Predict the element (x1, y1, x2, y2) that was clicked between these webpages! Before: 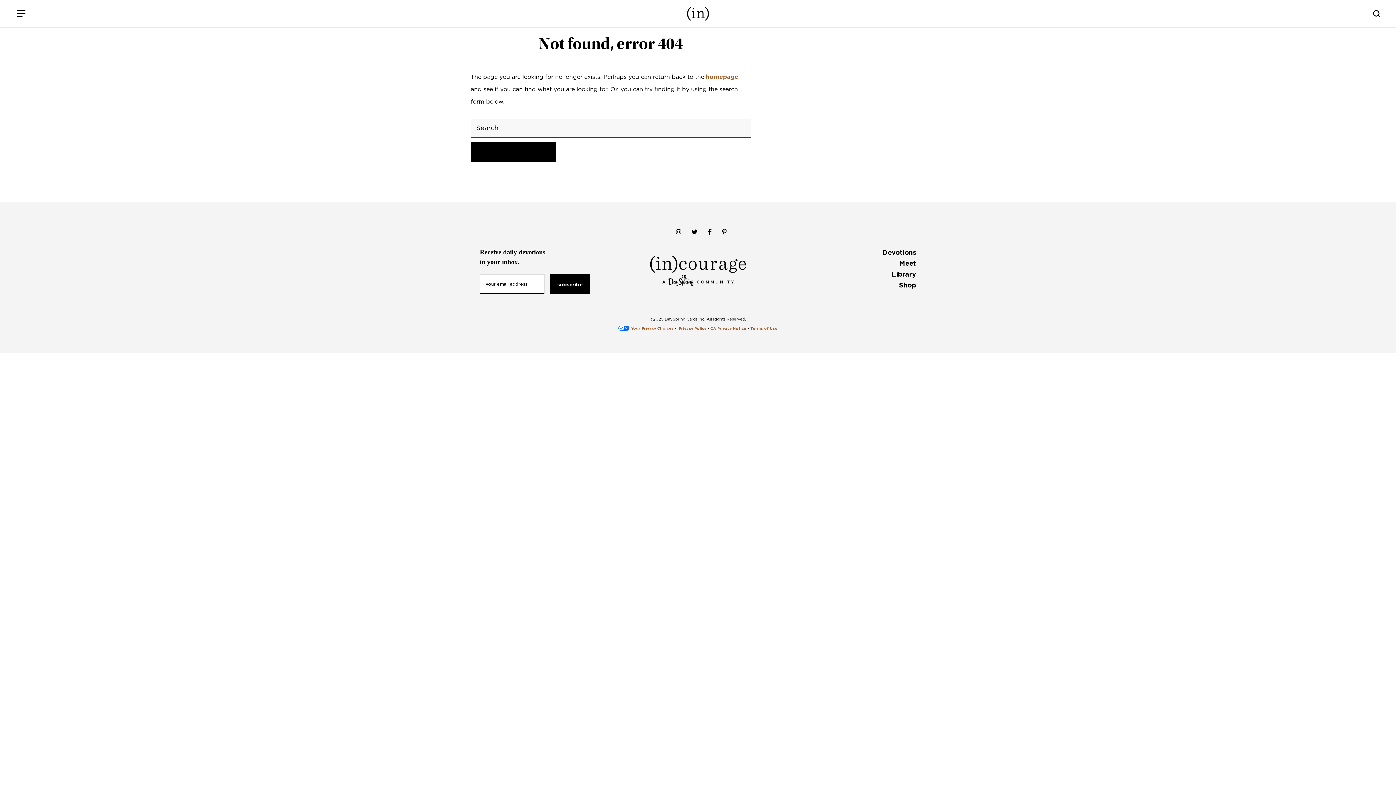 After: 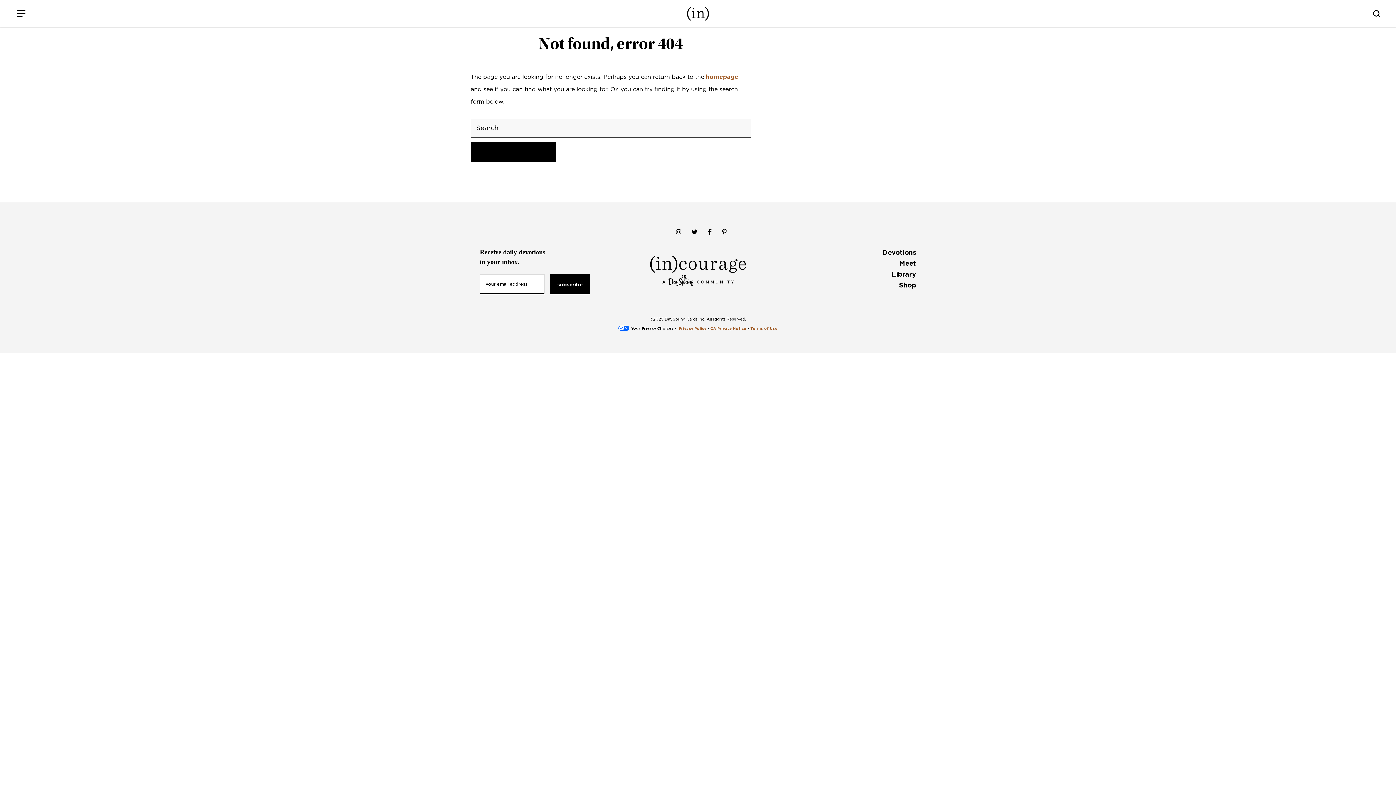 Action: label: Your Privacy Choices bbox: (618, 326, 673, 330)